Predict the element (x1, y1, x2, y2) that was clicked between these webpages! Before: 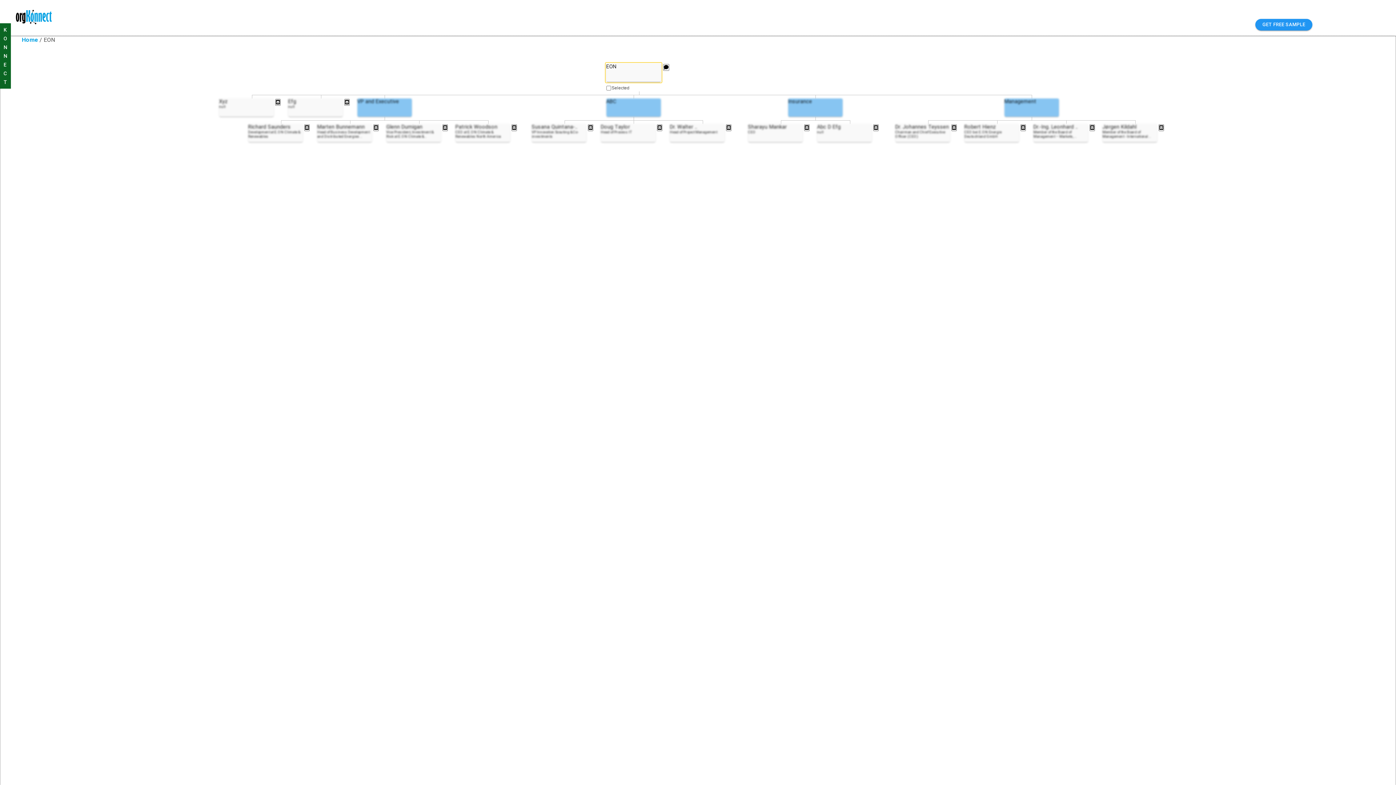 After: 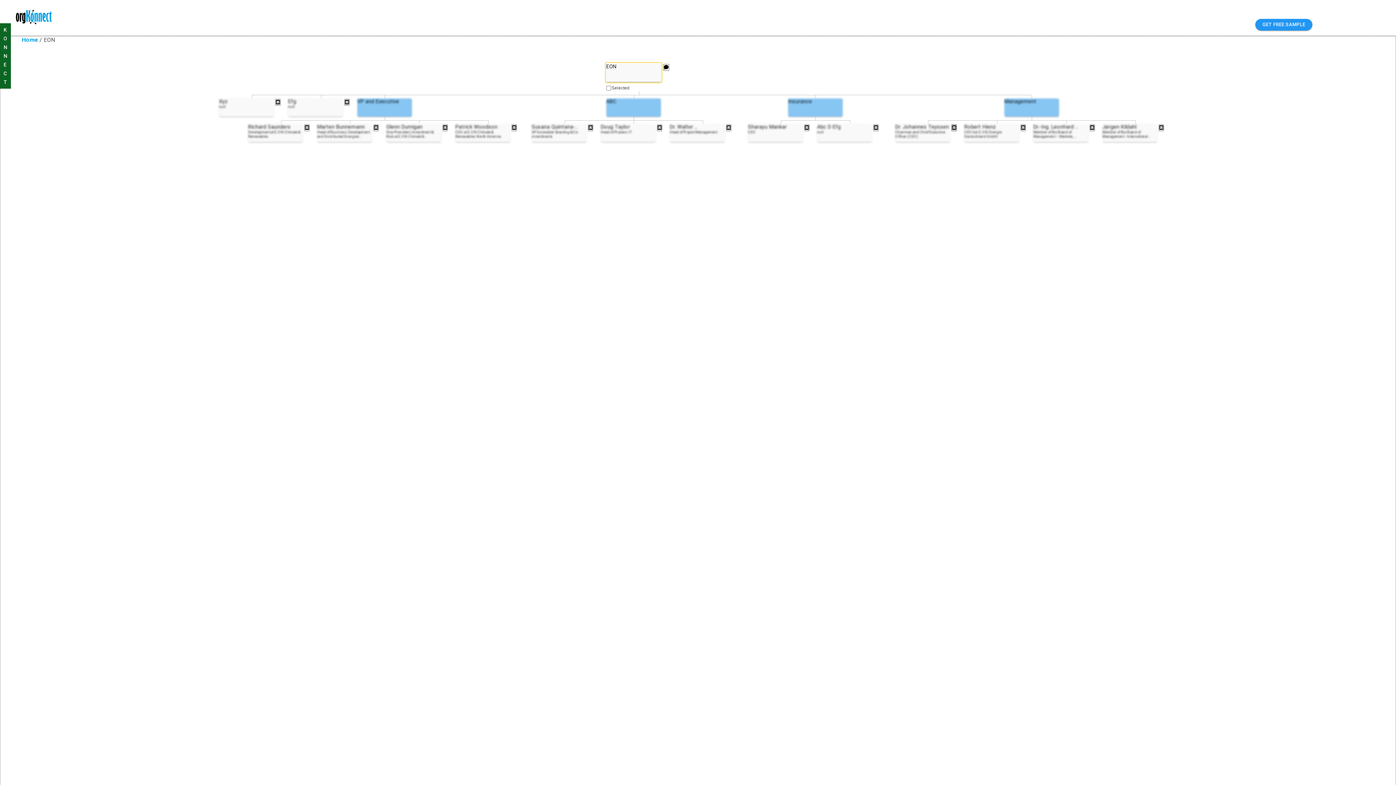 Action: bbox: (951, 124, 957, 131)